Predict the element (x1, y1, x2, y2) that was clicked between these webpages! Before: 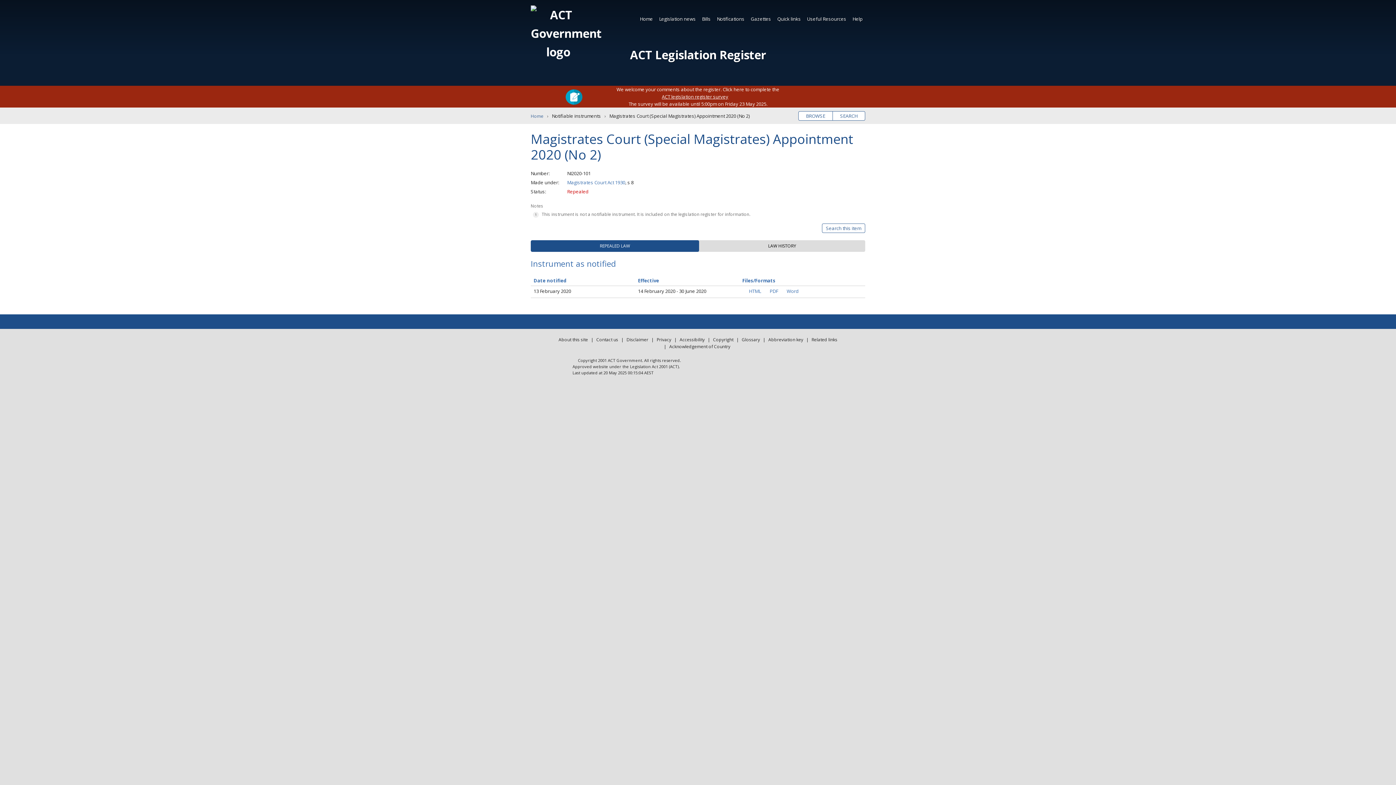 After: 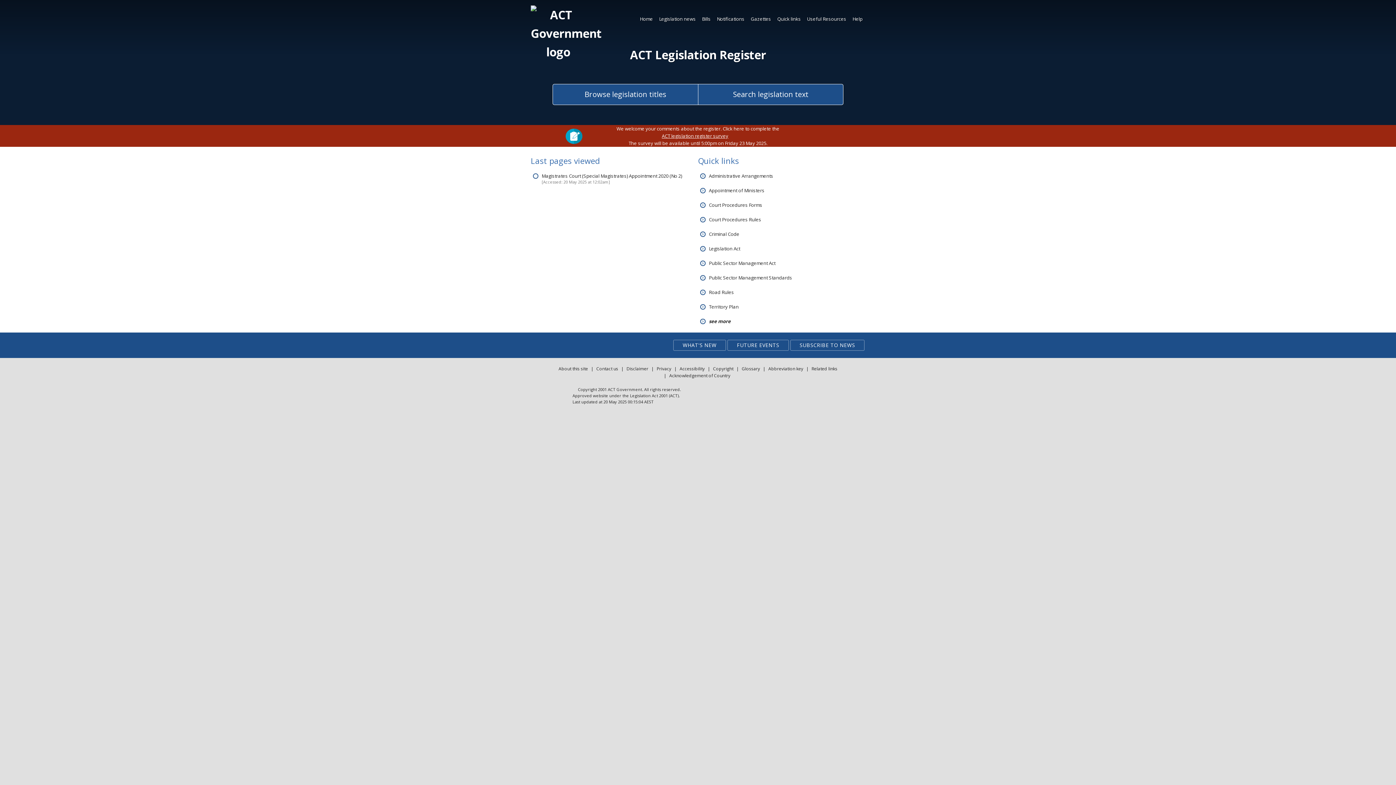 Action: label: ACT Legislation Register bbox: (630, 48, 766, 61)